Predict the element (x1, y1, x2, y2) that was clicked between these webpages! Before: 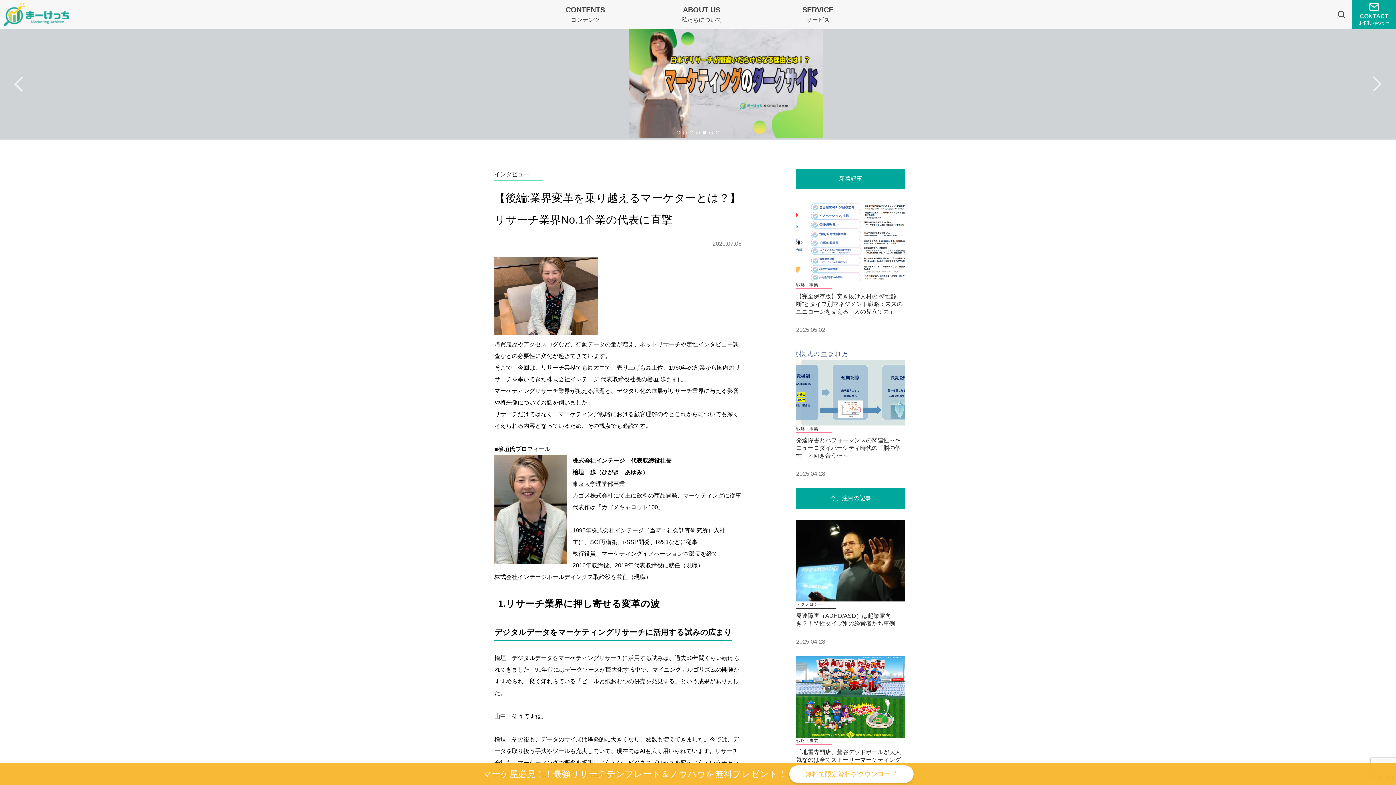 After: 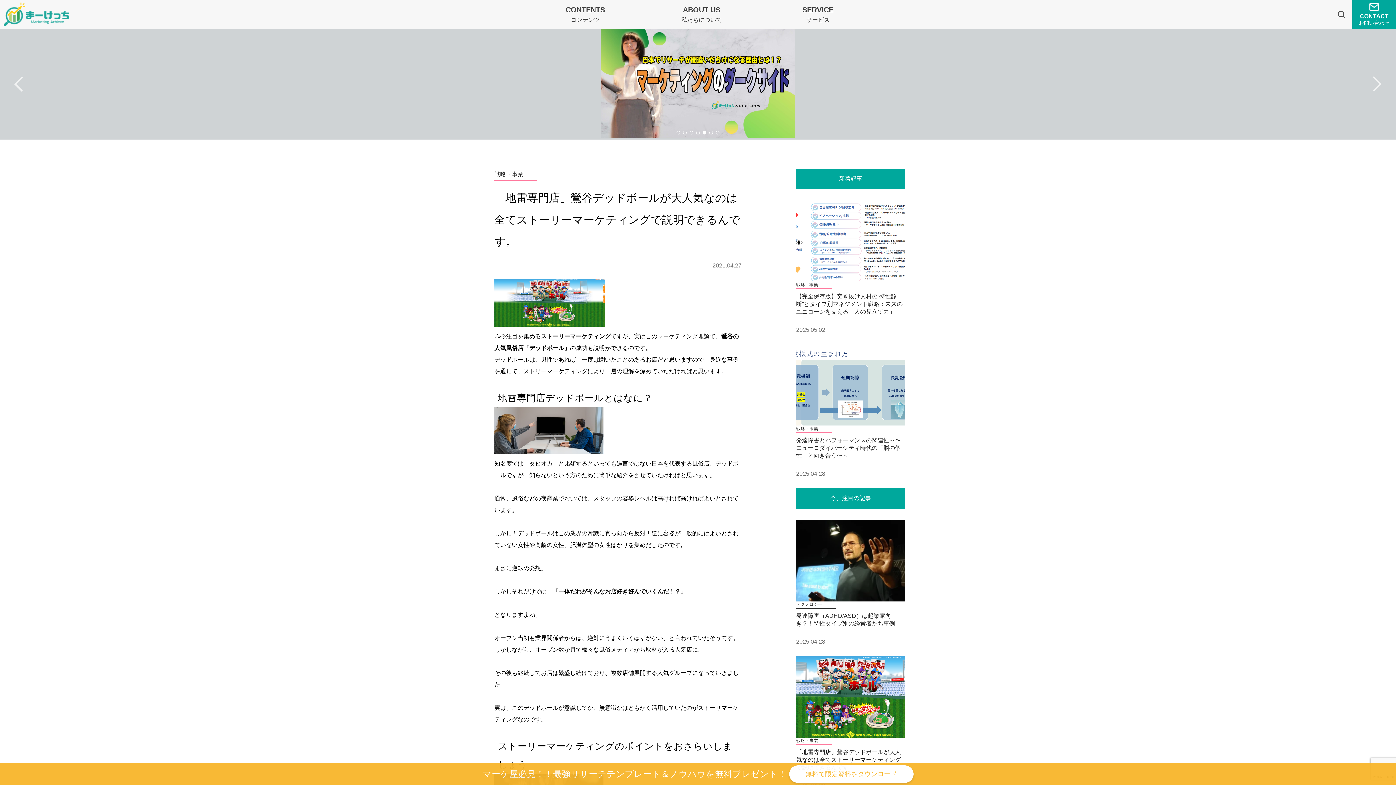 Action: label: 戦略・事業

「地雷専門店」鶯谷デッドボールが大人気なのは全てストーリーマーケティングで説明できるんです。

2025.04.28 bbox: (796, 656, 905, 796)